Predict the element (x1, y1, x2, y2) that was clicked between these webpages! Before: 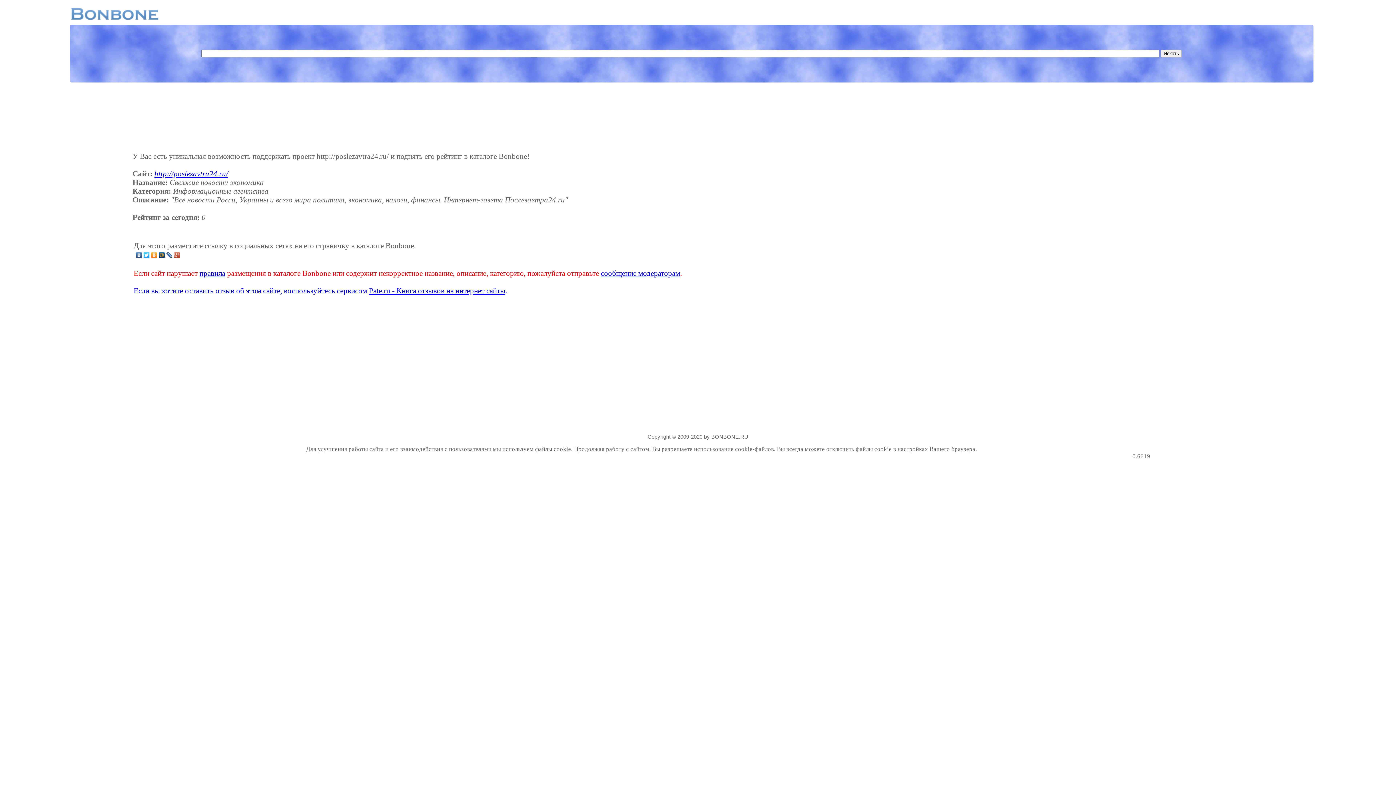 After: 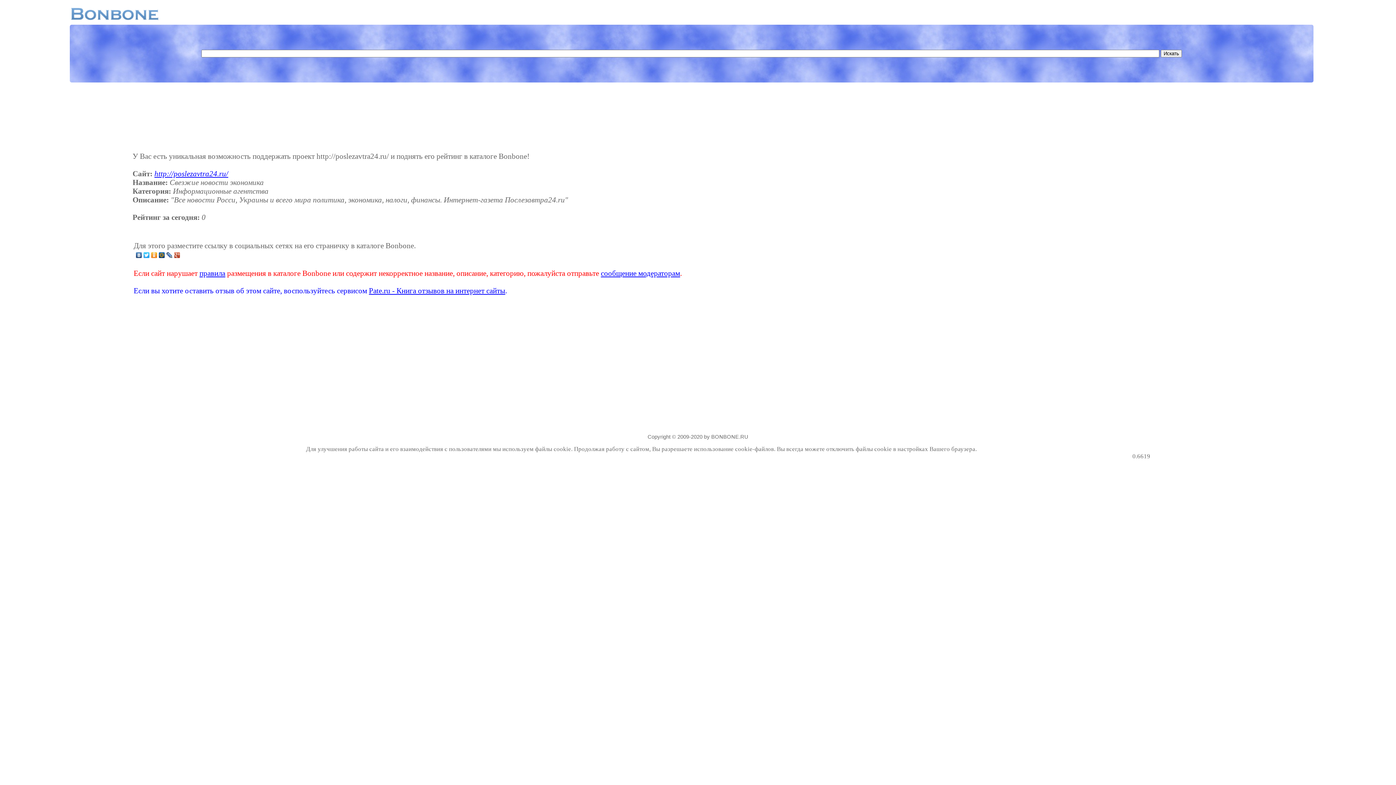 Action: bbox: (142, 250, 150, 260)